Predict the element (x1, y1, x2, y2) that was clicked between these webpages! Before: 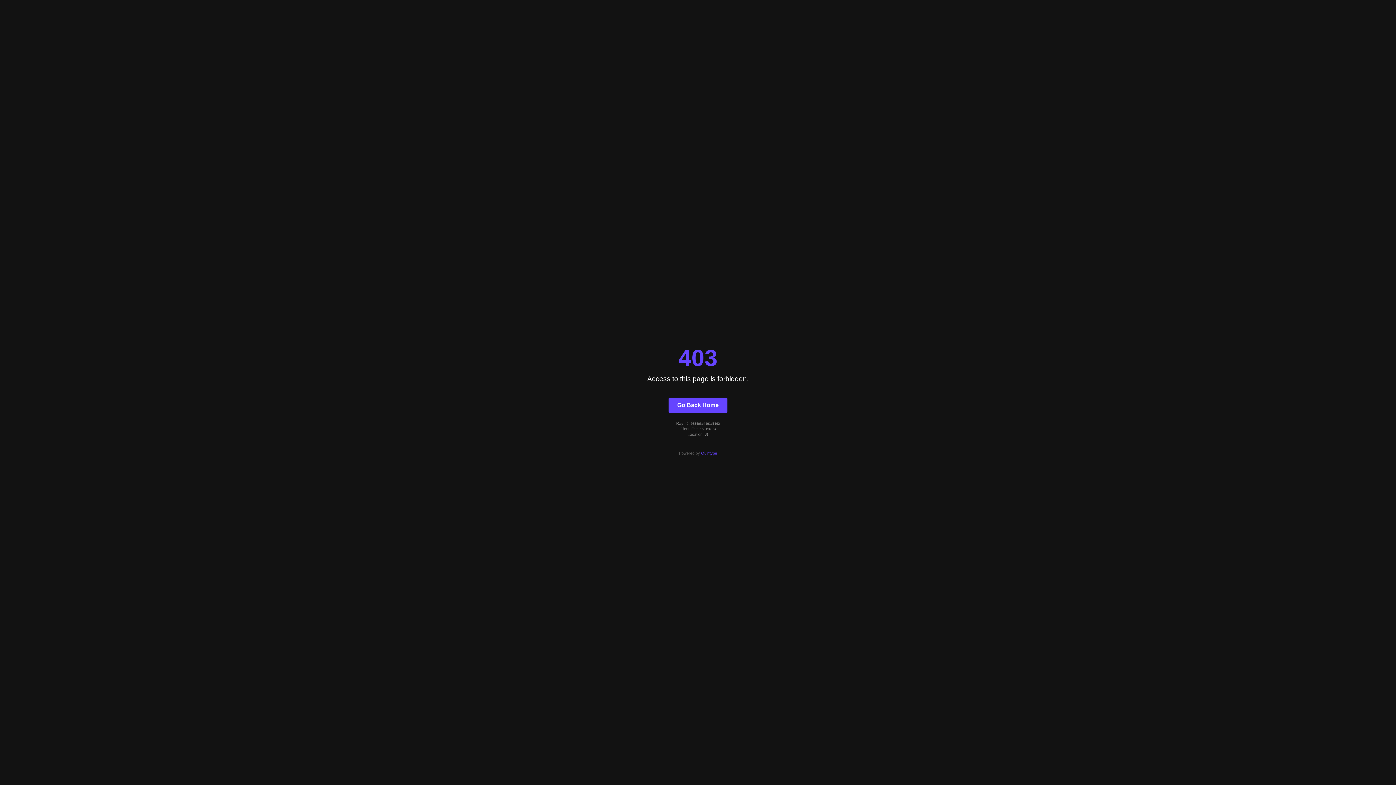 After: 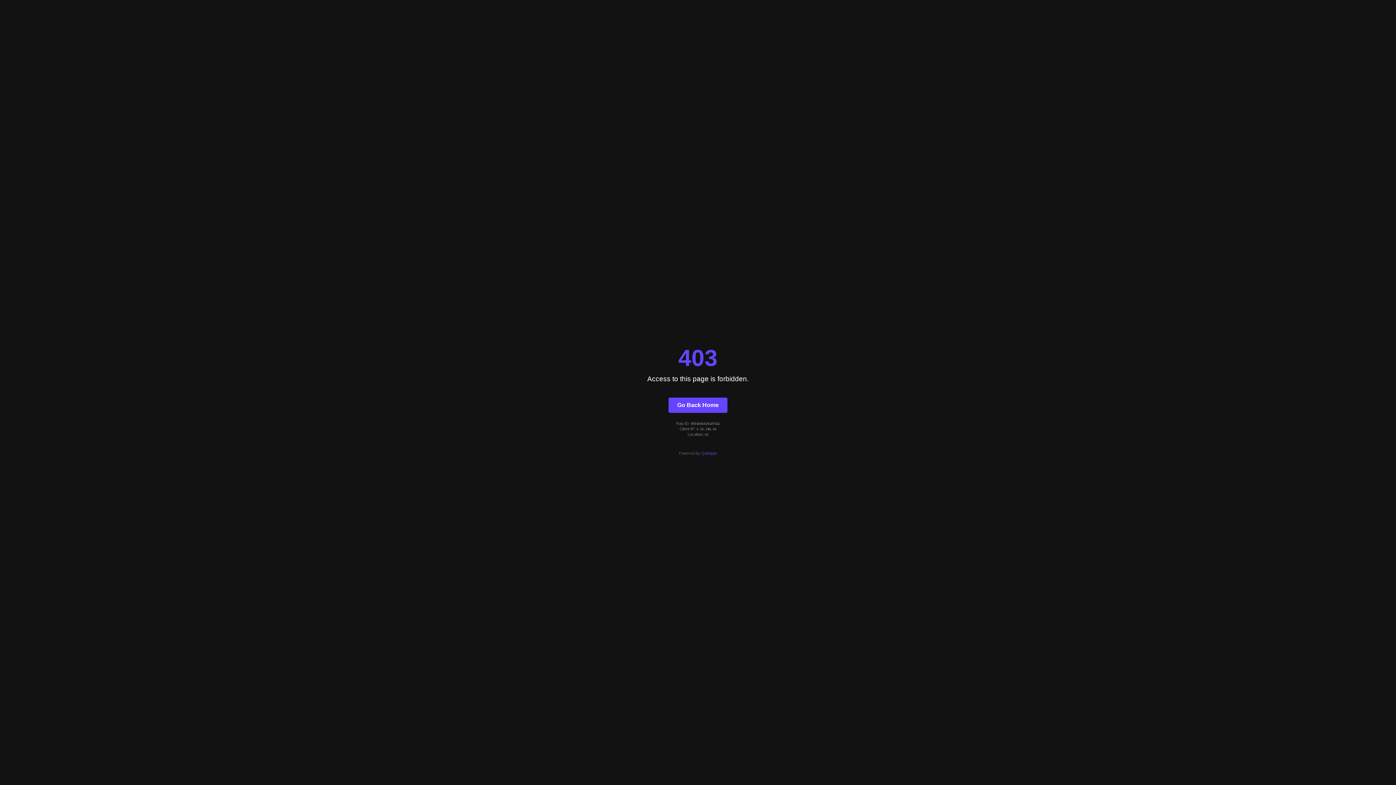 Action: label: Quintype bbox: (701, 451, 717, 455)